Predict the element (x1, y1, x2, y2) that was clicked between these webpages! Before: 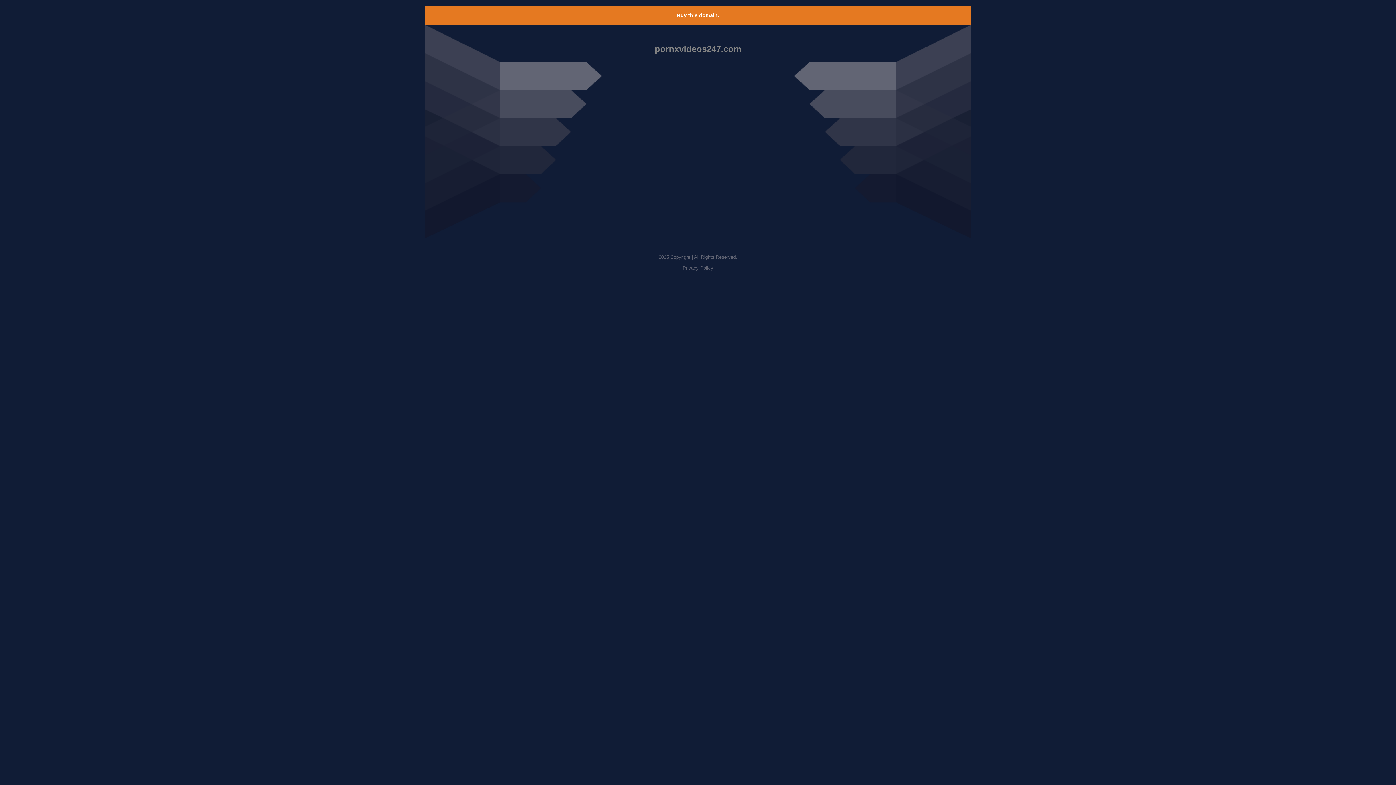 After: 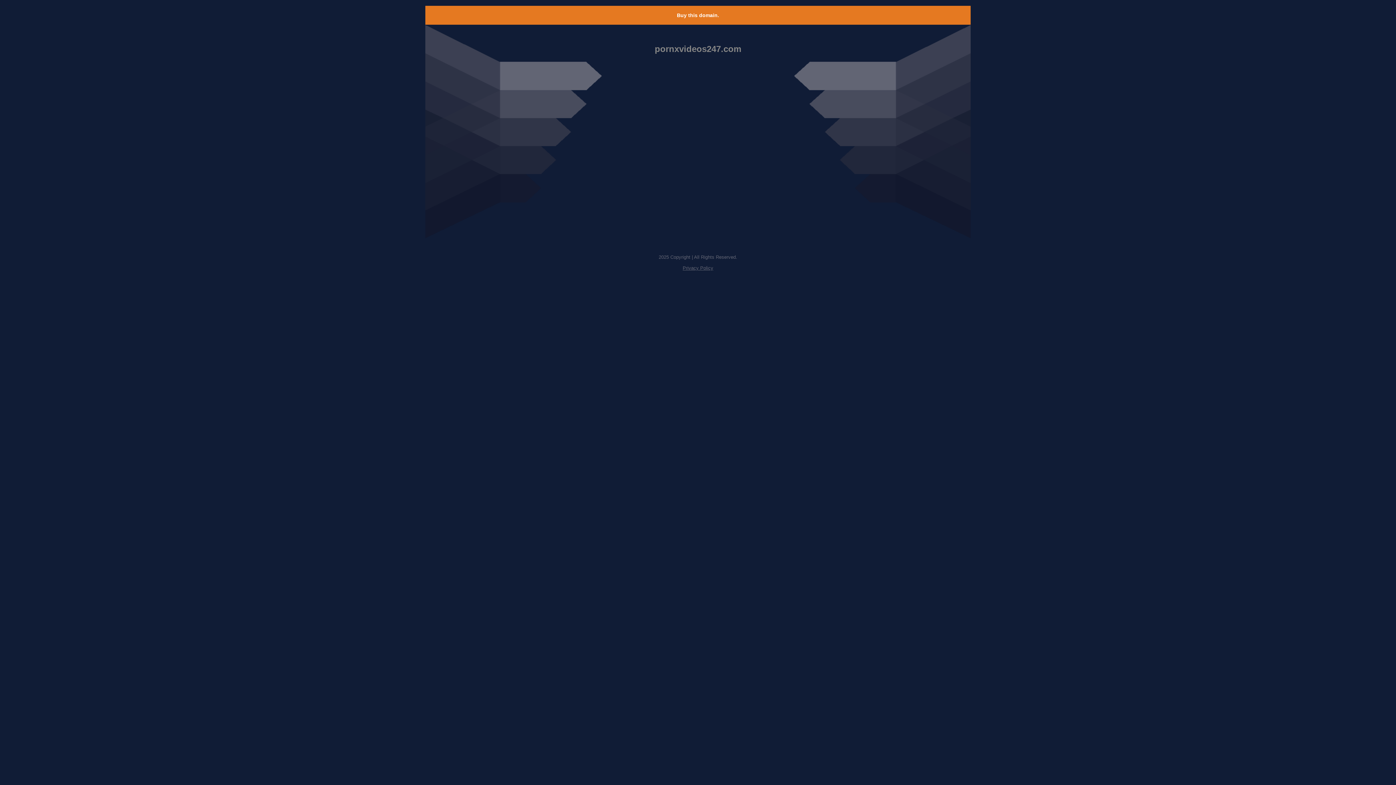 Action: label: Privacy Policy bbox: (682, 265, 713, 270)